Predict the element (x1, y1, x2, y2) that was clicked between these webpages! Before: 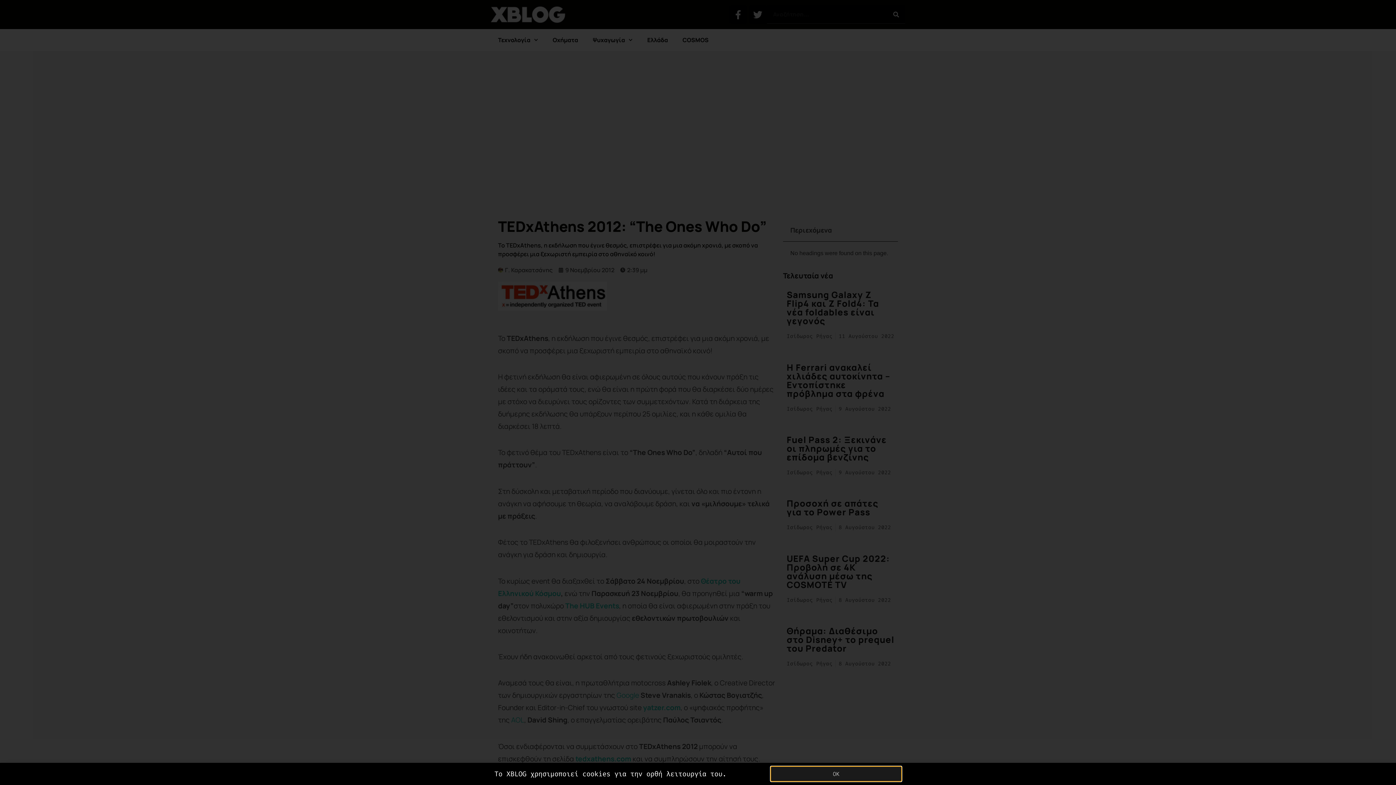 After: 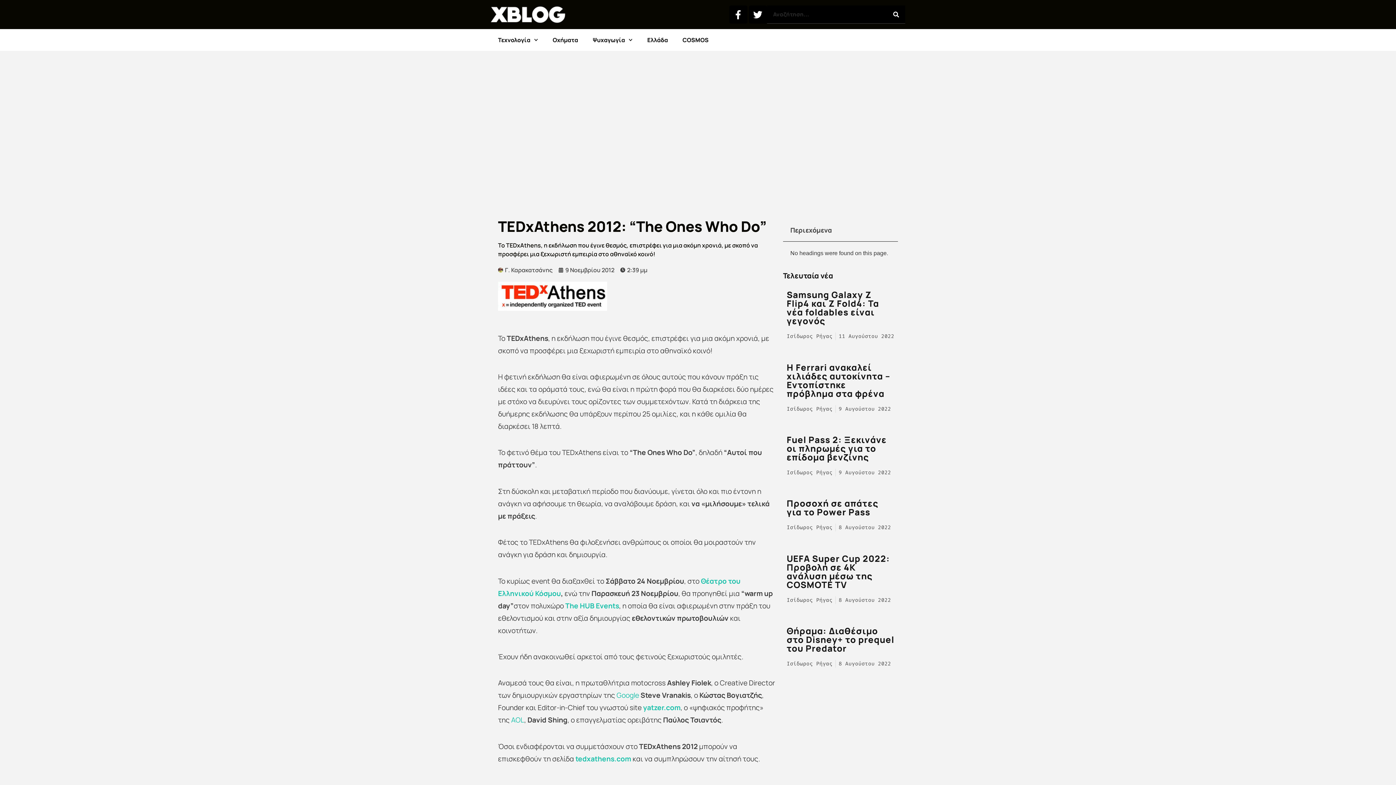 Action: label: OK bbox: (770, 766, 901, 781)